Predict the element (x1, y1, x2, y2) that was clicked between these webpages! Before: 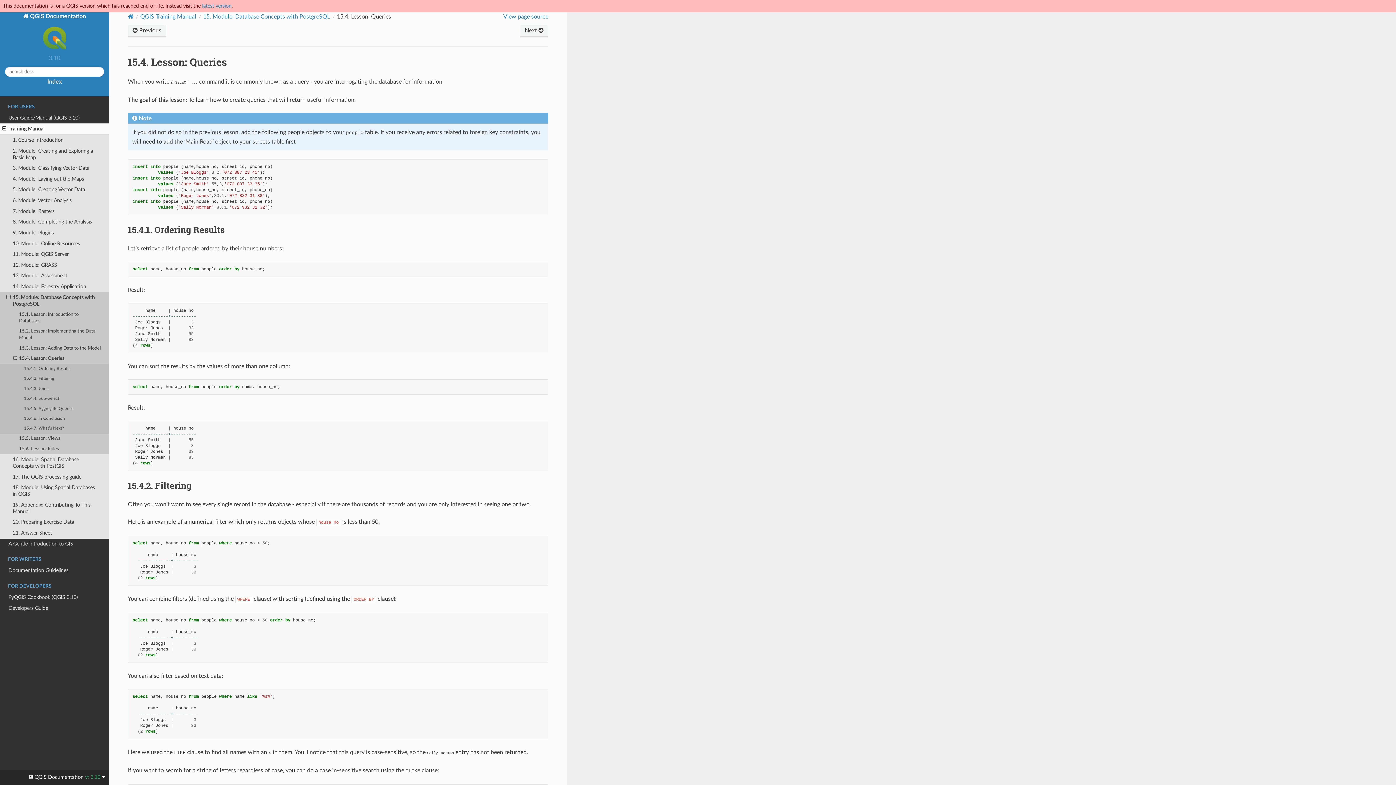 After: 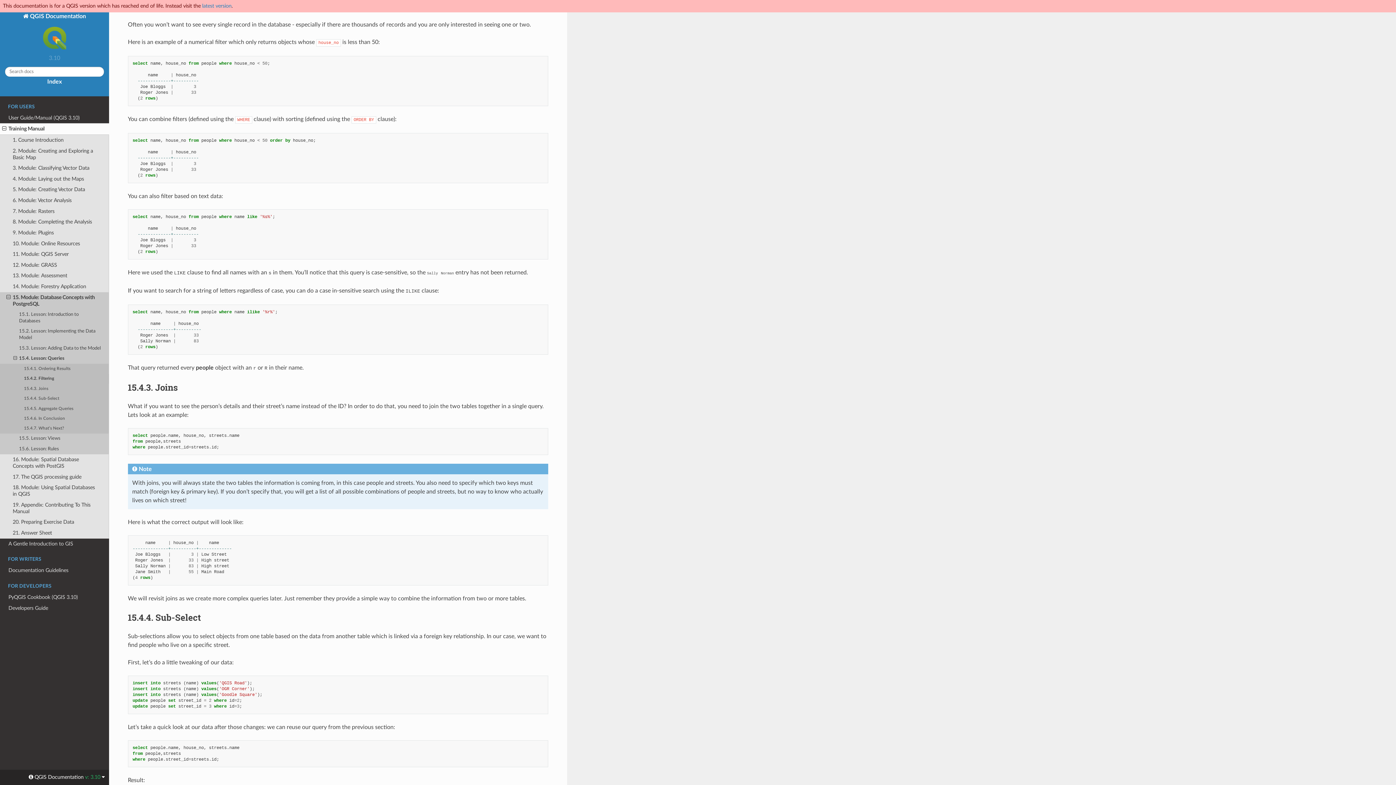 Action: label: 15.4.2. Filtering bbox: (0, 374, 109, 384)